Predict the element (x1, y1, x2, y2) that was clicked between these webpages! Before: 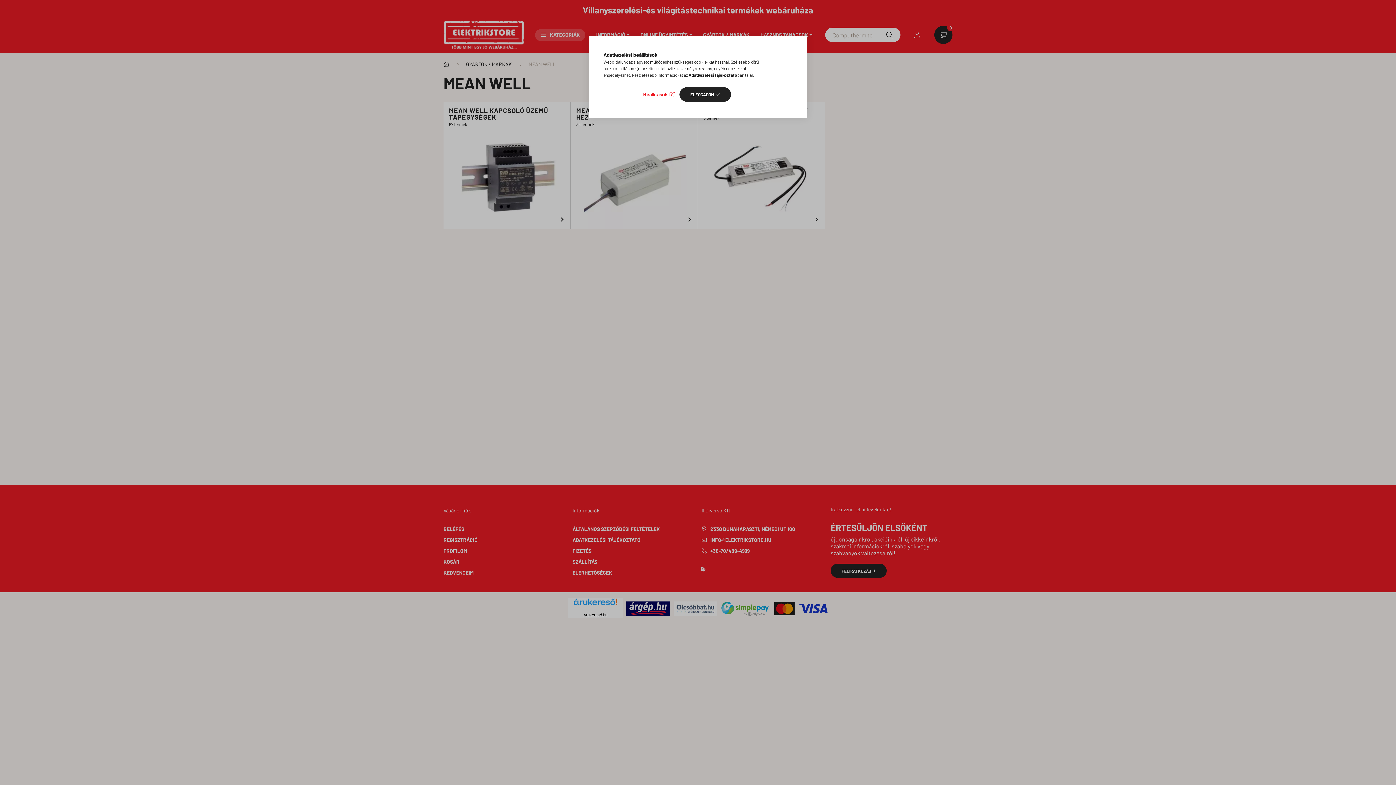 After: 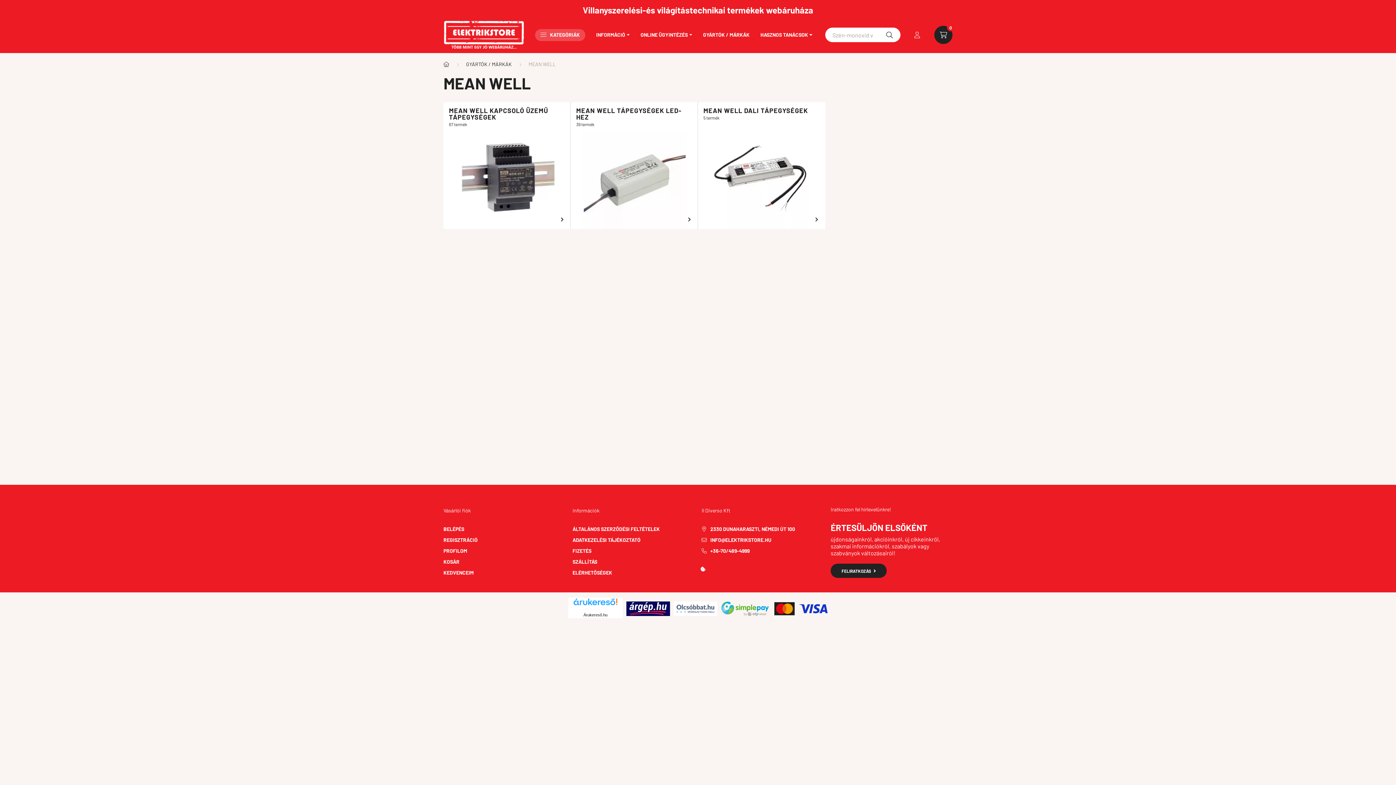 Action: bbox: (679, 87, 731, 101) label: ELFOGADOM